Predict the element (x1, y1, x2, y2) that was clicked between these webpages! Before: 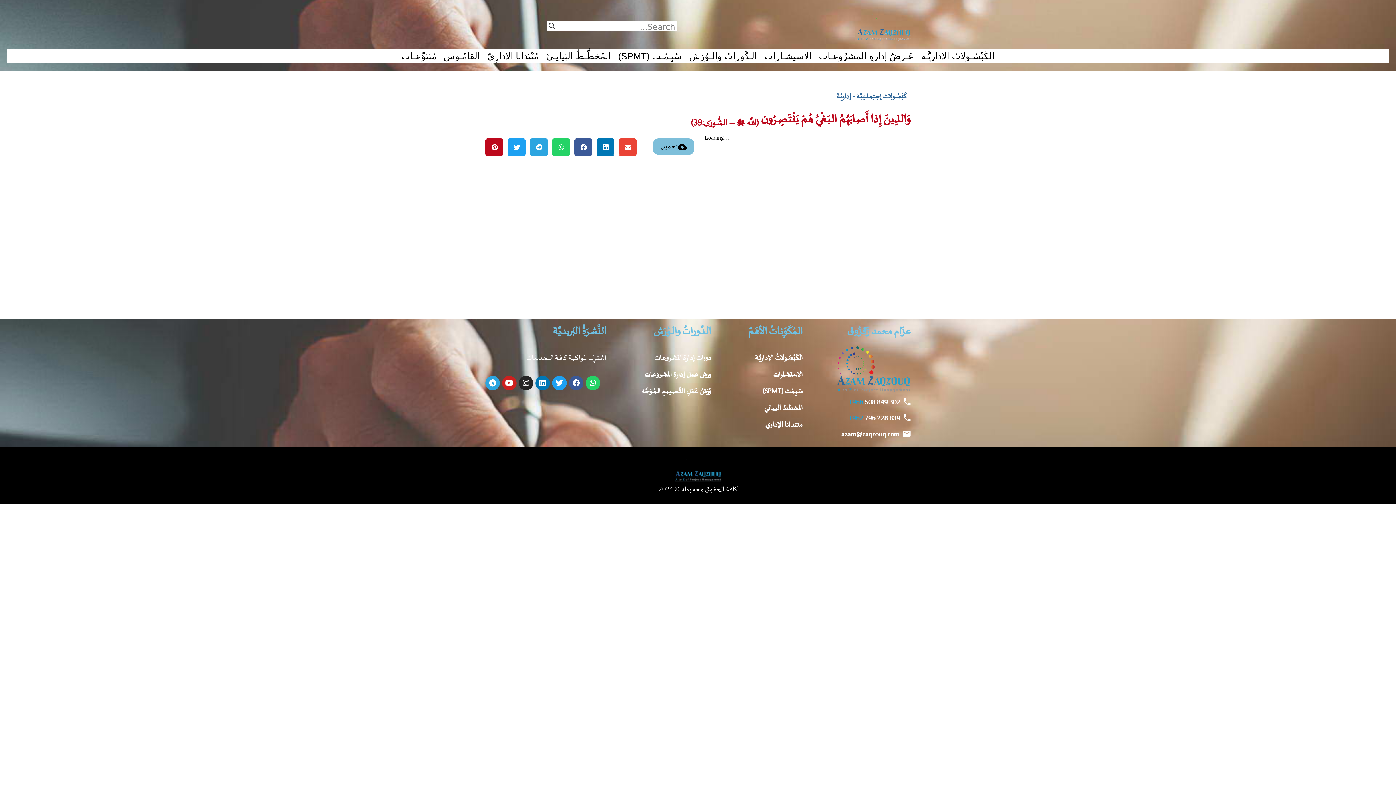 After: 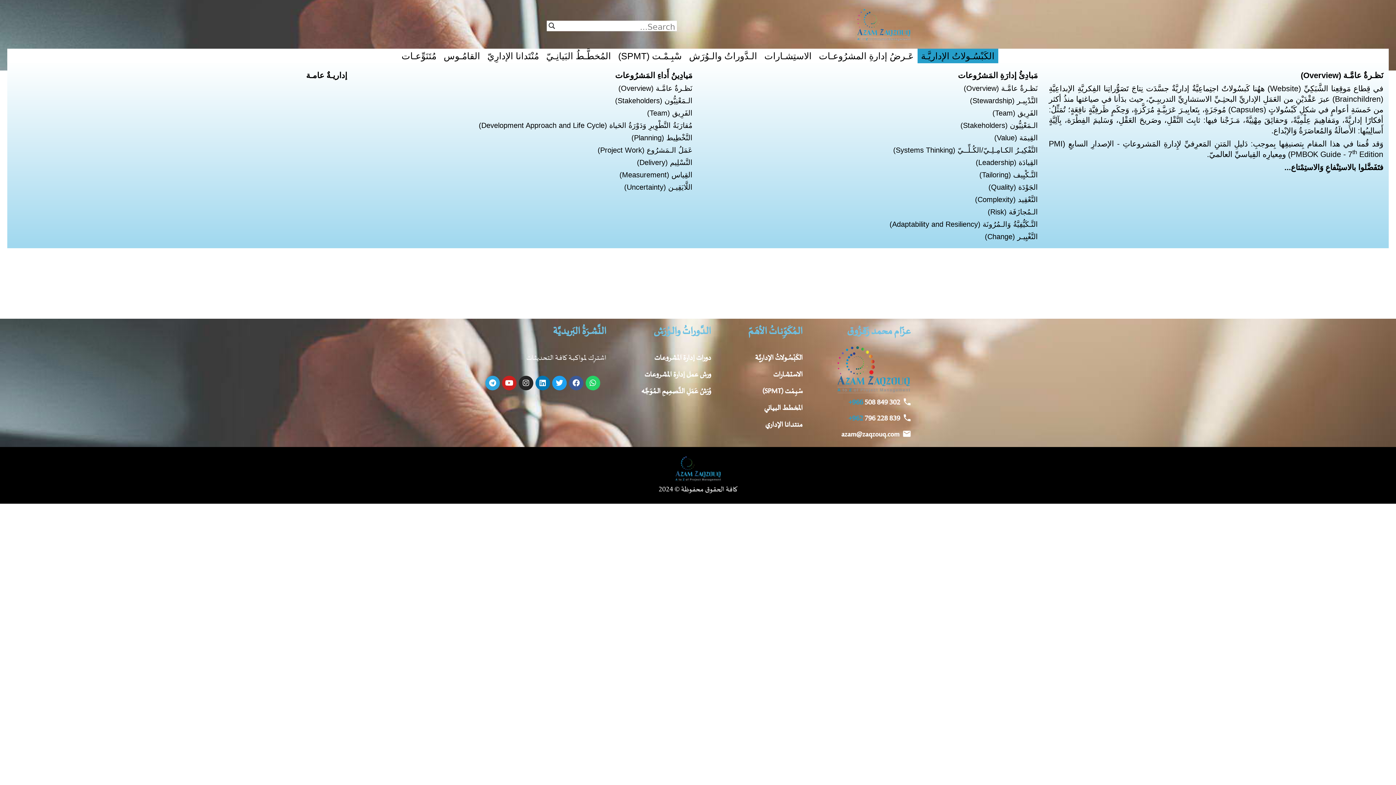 Action: label: الكَبْسُـولاتُ الإداريَّـة bbox: (917, 48, 998, 63)